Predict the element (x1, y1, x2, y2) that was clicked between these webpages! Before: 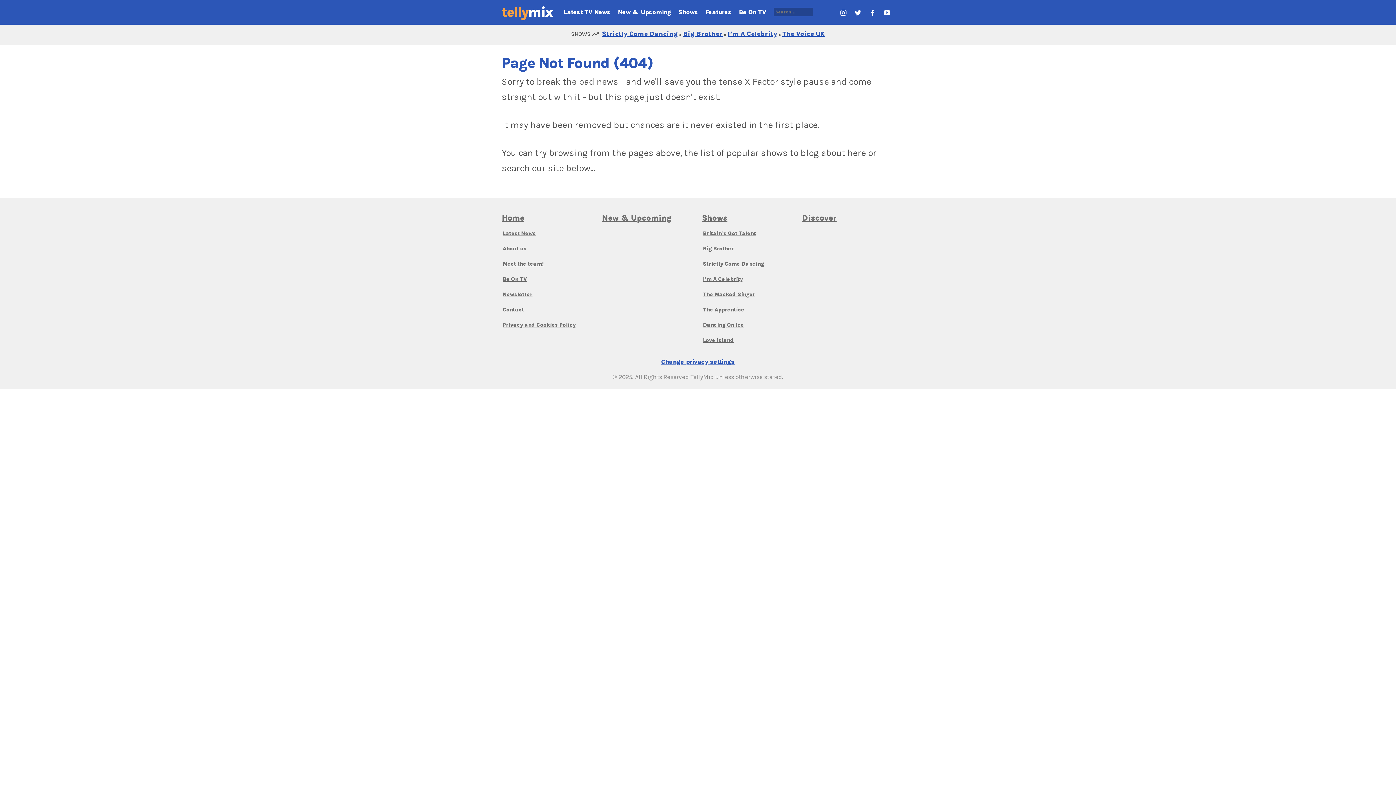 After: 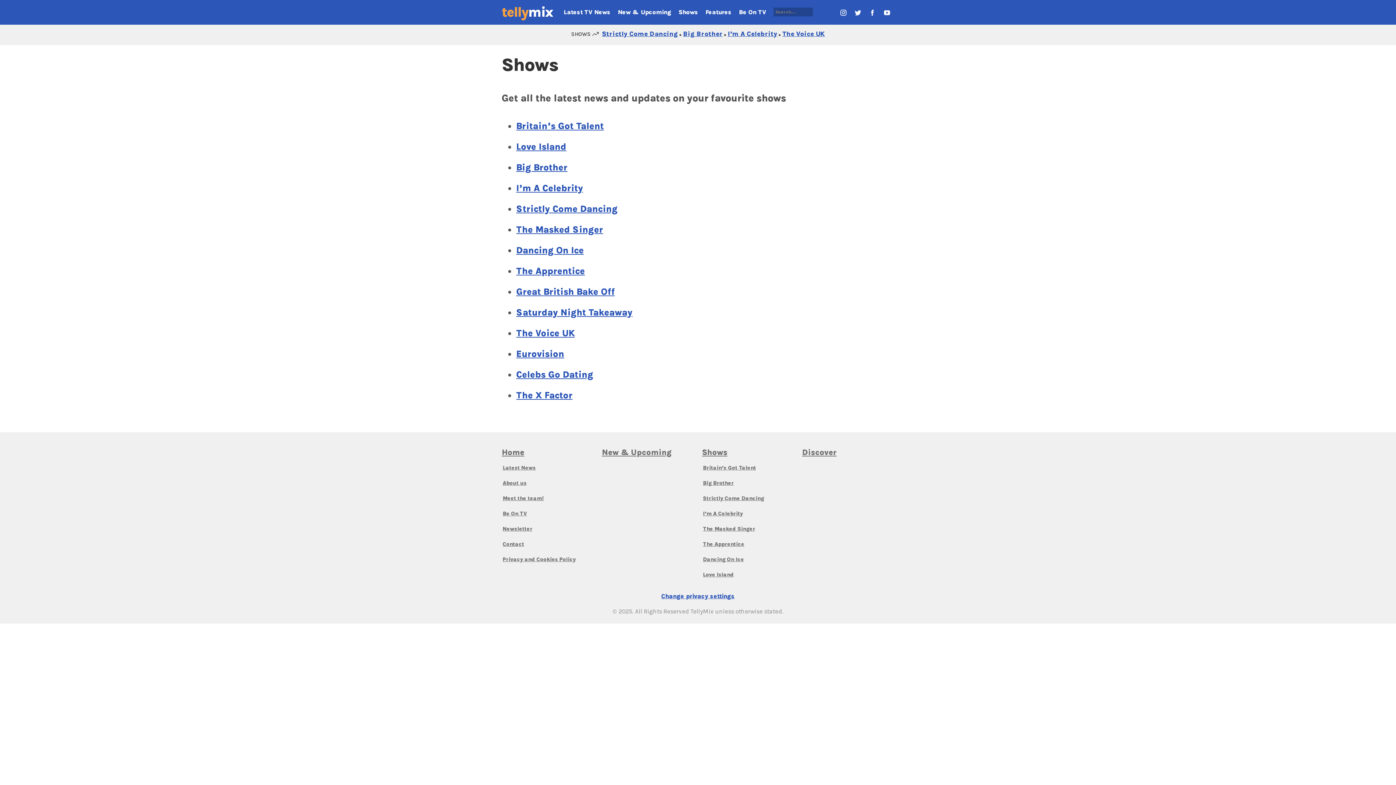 Action: label: Shows bbox: (678, 8, 698, 15)